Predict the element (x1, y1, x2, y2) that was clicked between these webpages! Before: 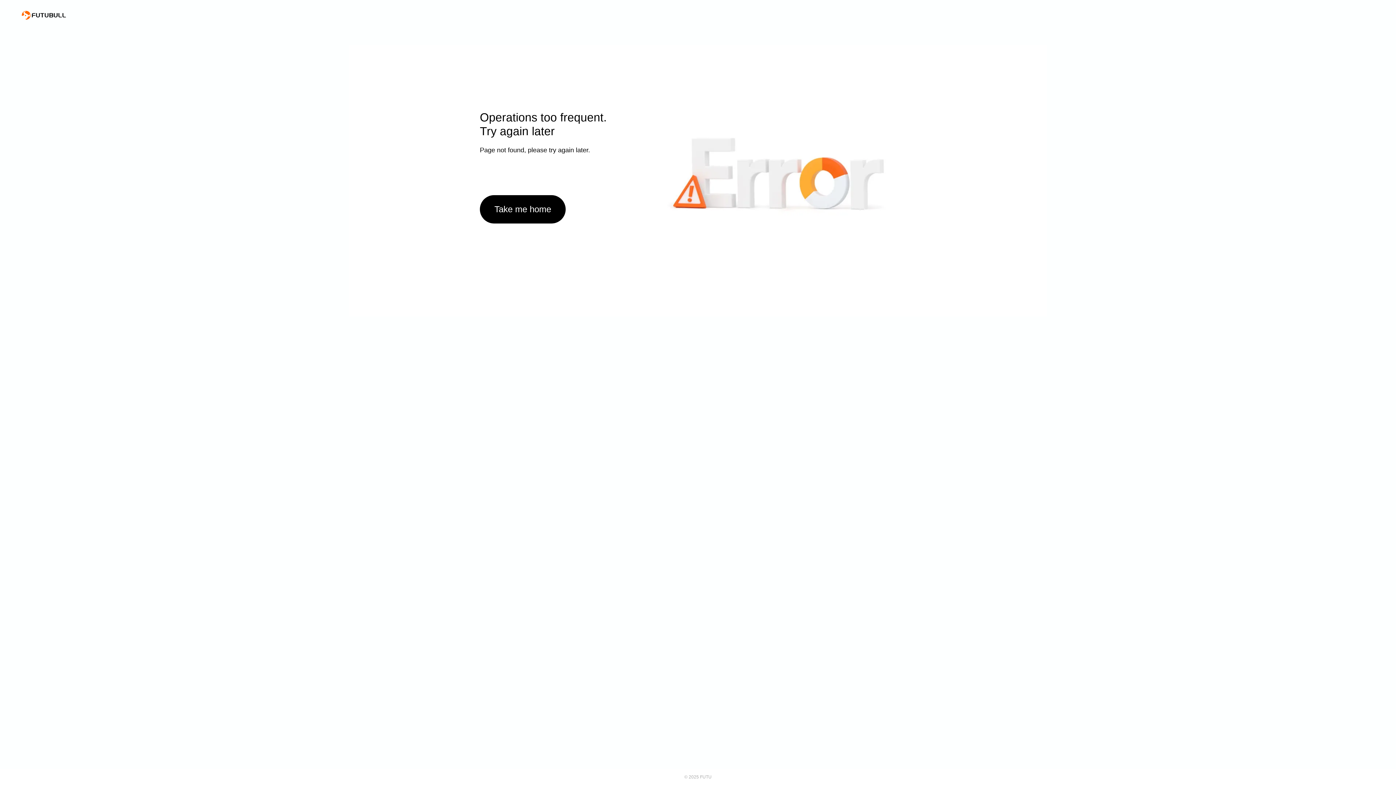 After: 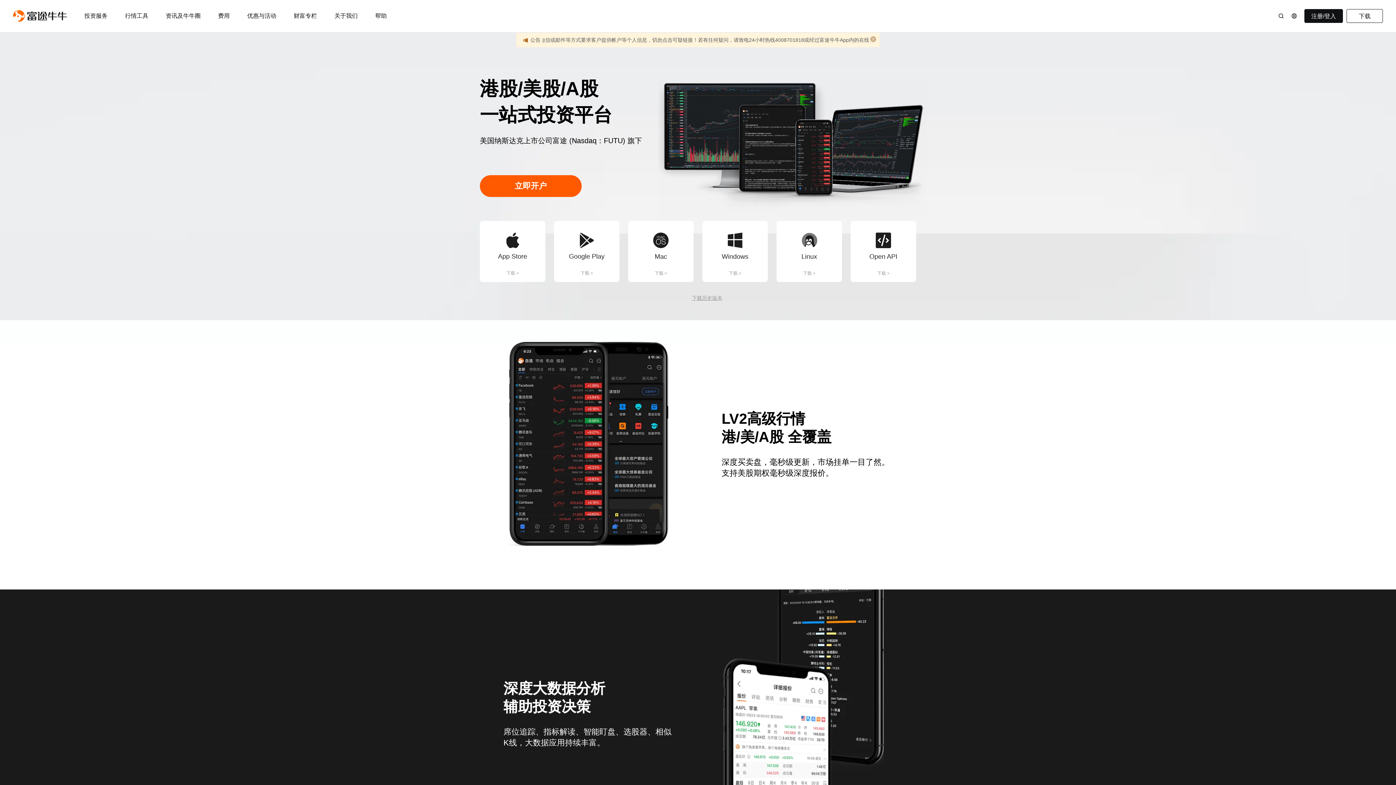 Action: bbox: (480, 195, 565, 223) label: Take me home